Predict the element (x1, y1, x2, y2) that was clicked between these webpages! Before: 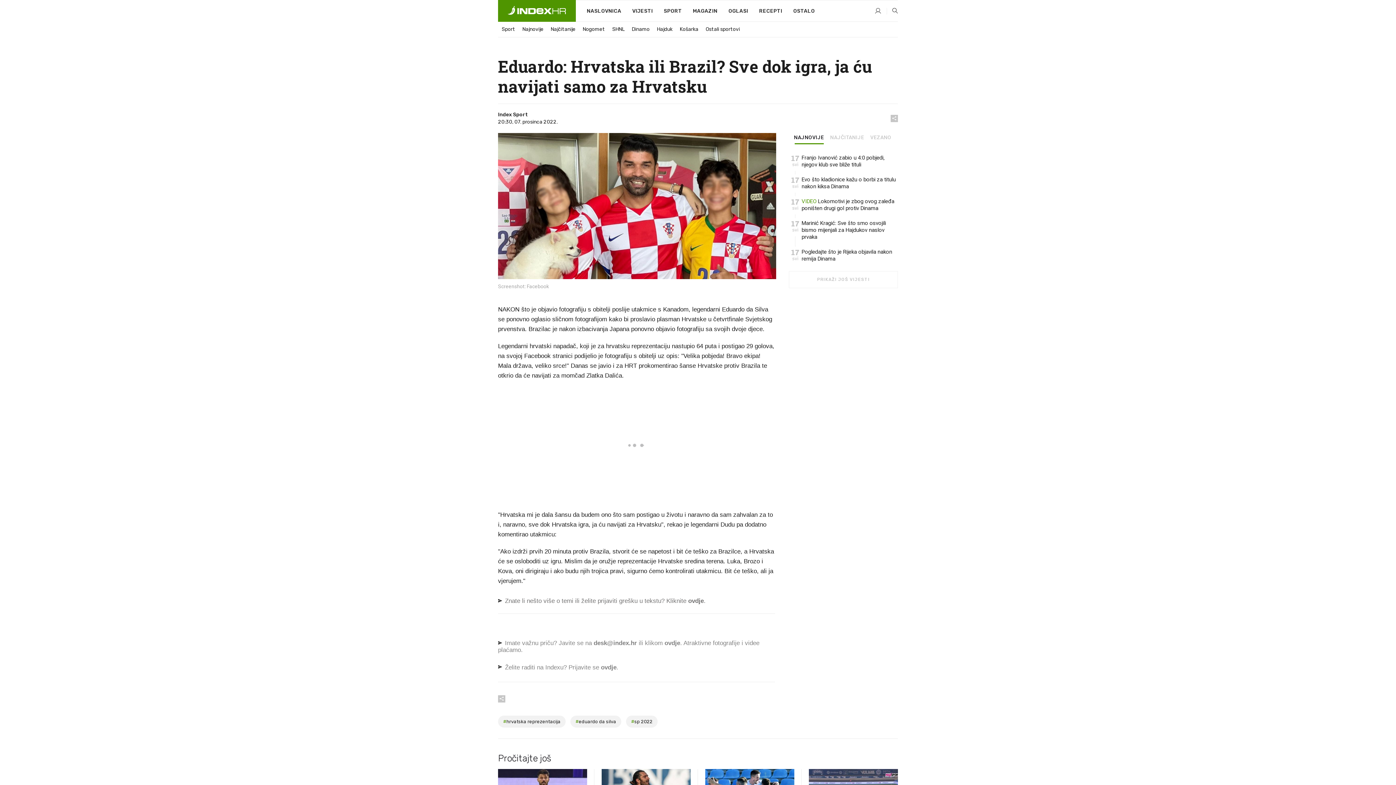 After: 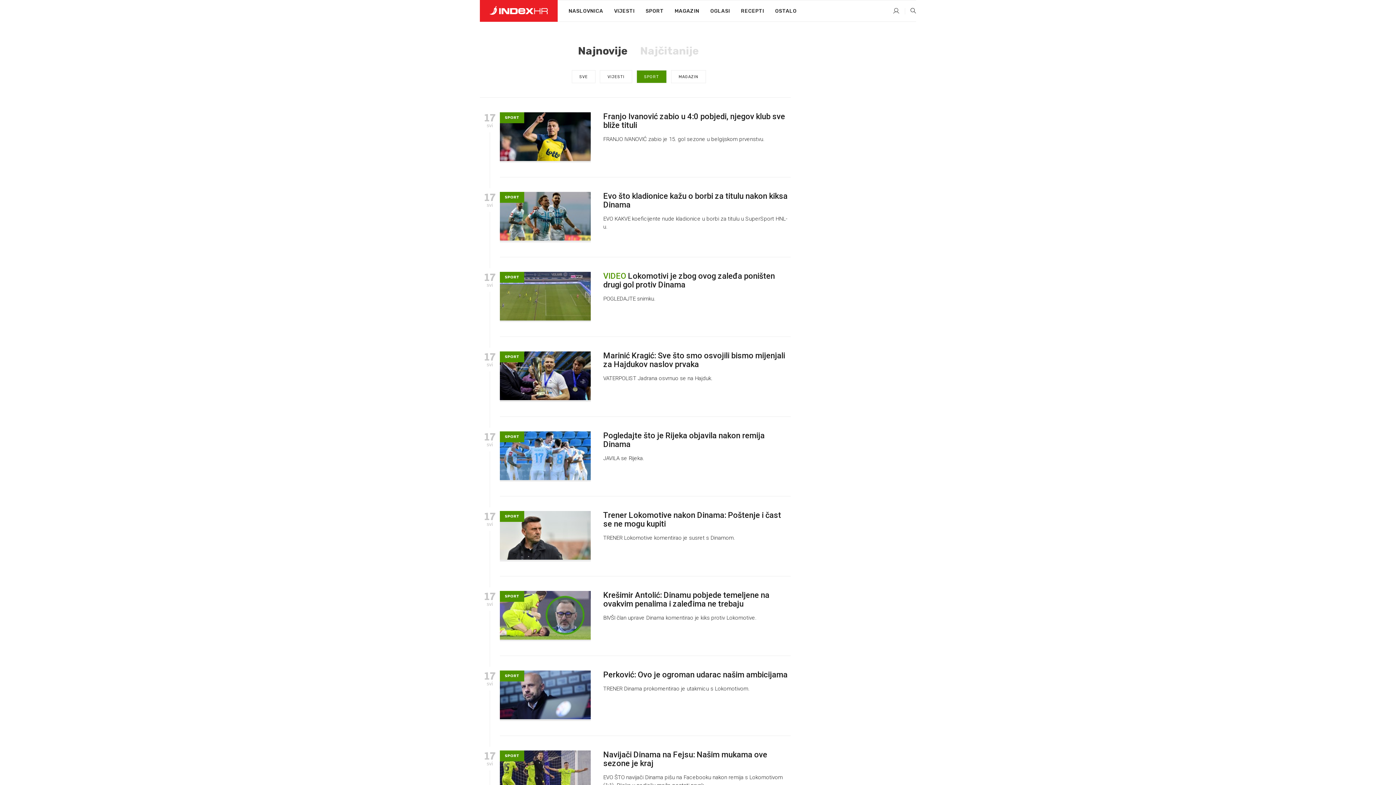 Action: bbox: (789, 271, 898, 288) label: PRIKAŽI JOŠ VIJESTI